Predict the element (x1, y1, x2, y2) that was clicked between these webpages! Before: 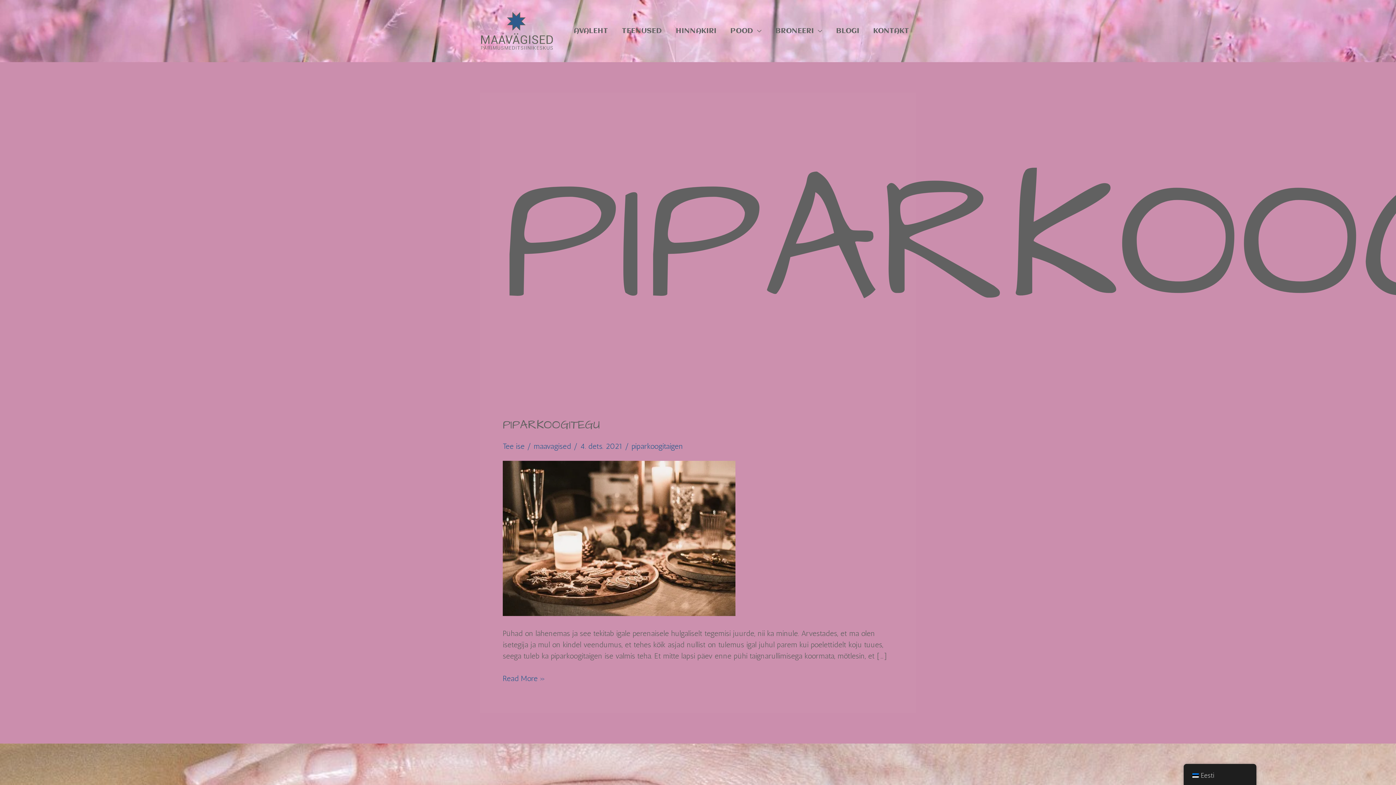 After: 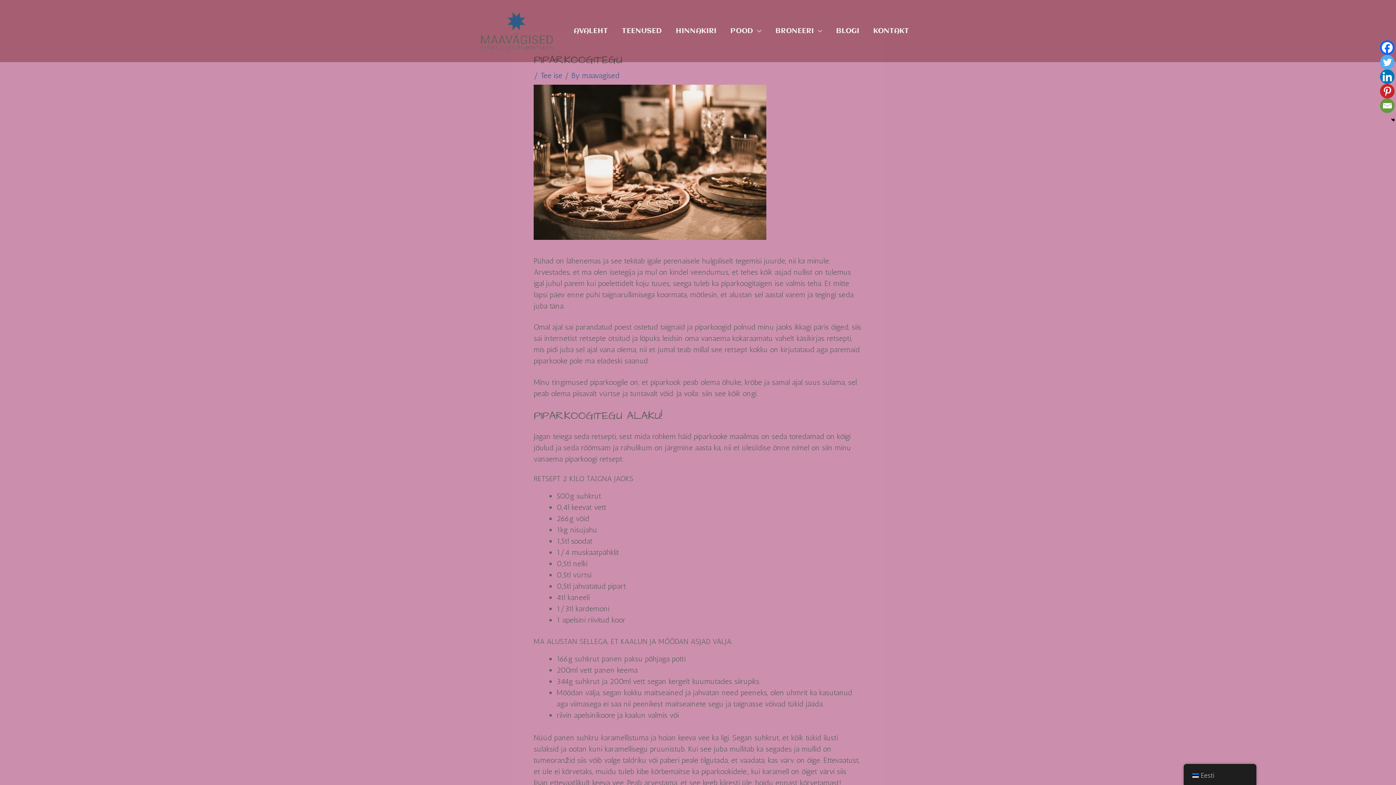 Action: label: Piparkoogitegu
Read More » bbox: (502, 673, 545, 684)